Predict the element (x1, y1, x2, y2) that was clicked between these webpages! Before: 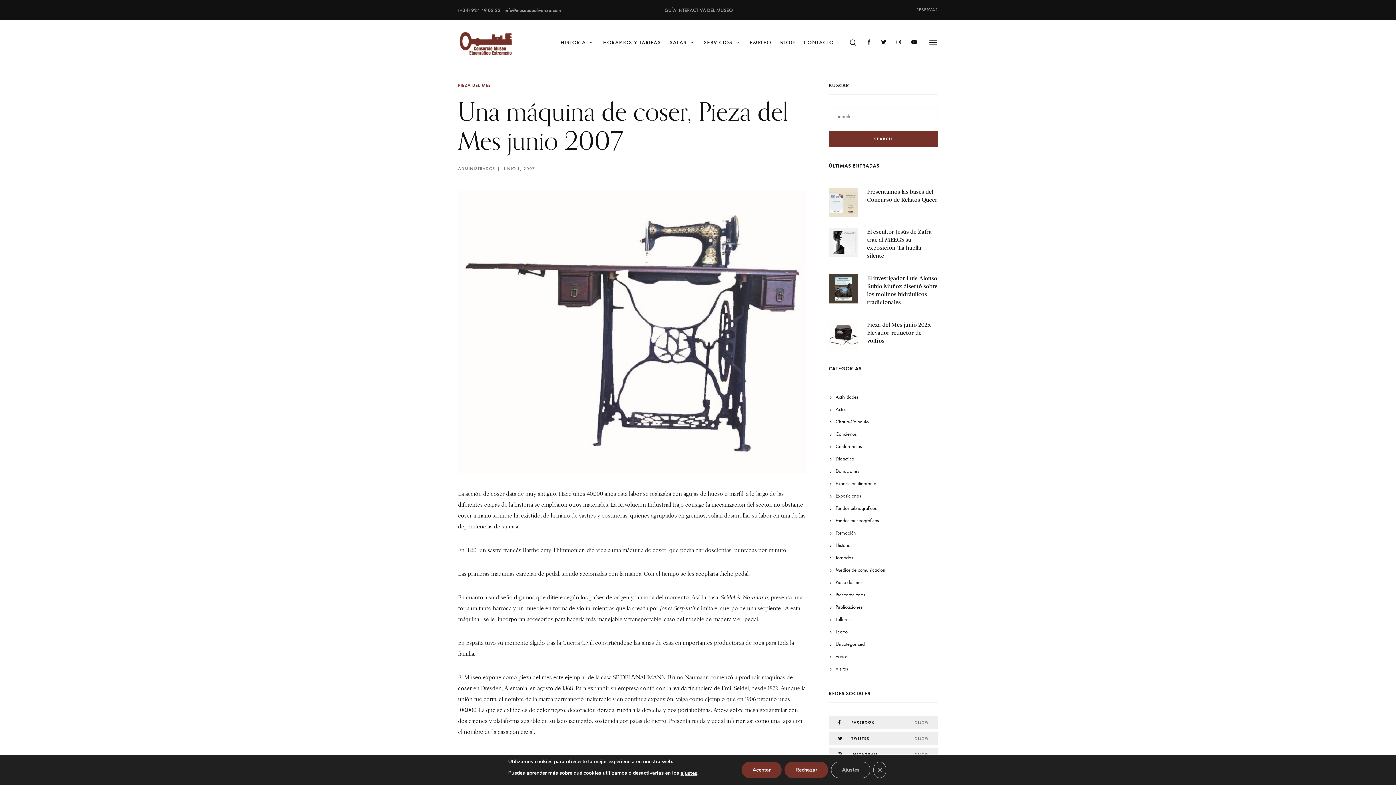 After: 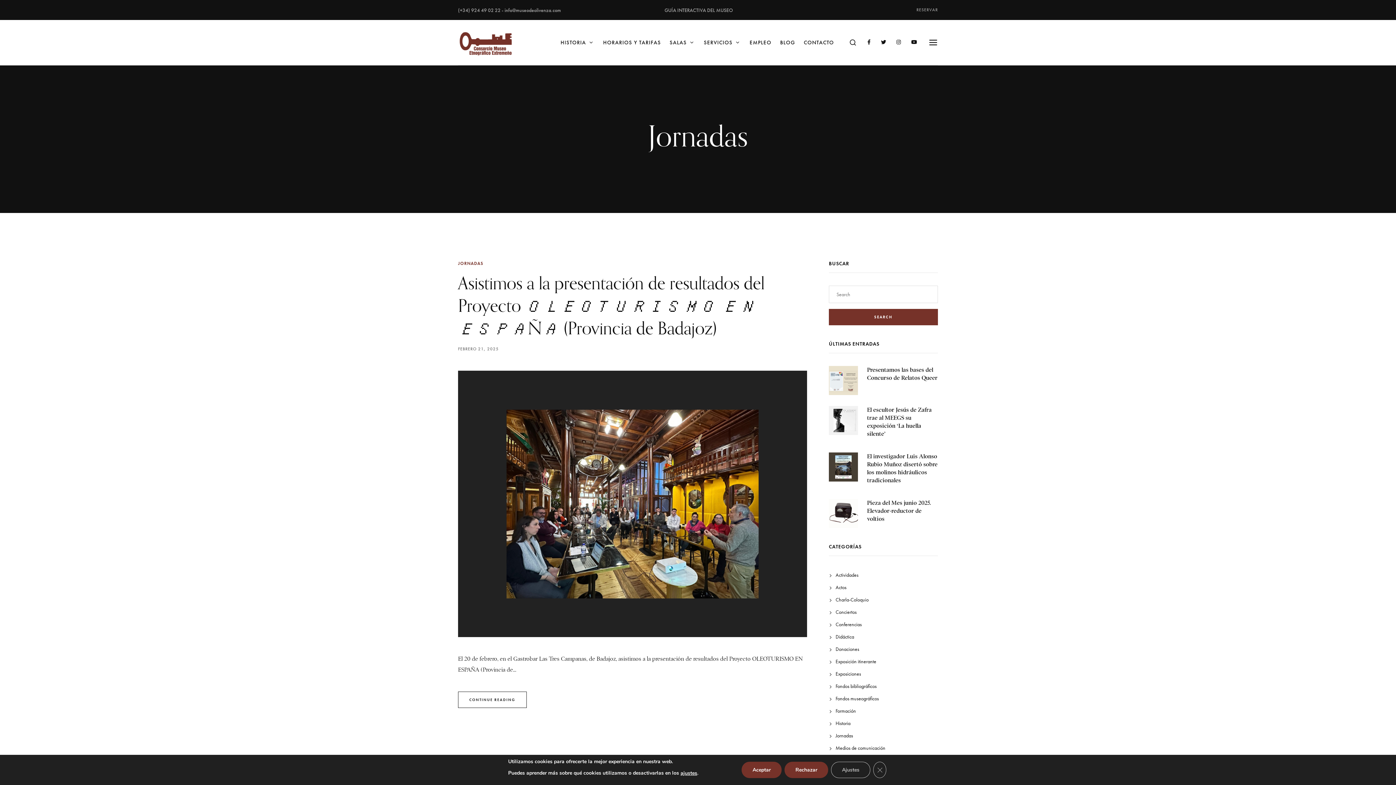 Action: bbox: (835, 551, 853, 564) label: Jornadas